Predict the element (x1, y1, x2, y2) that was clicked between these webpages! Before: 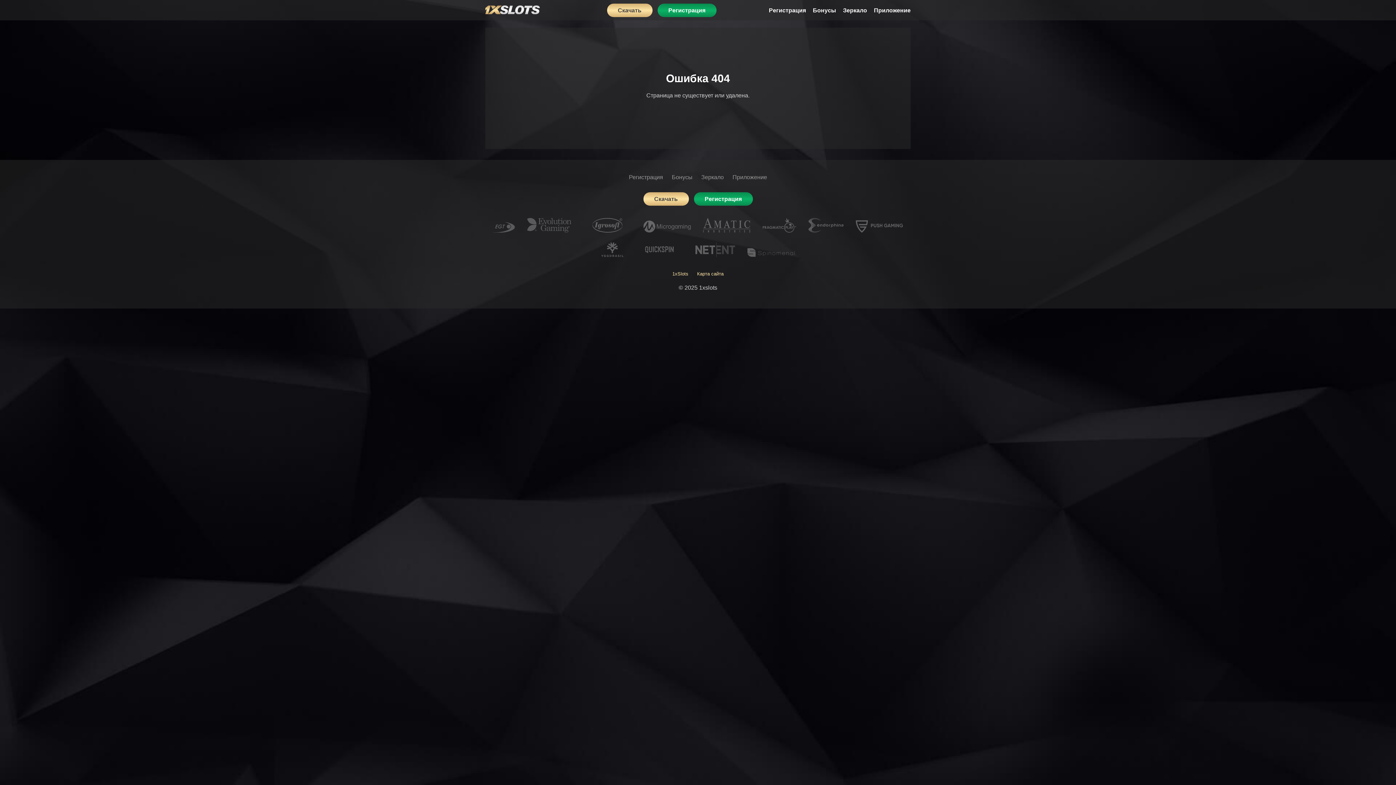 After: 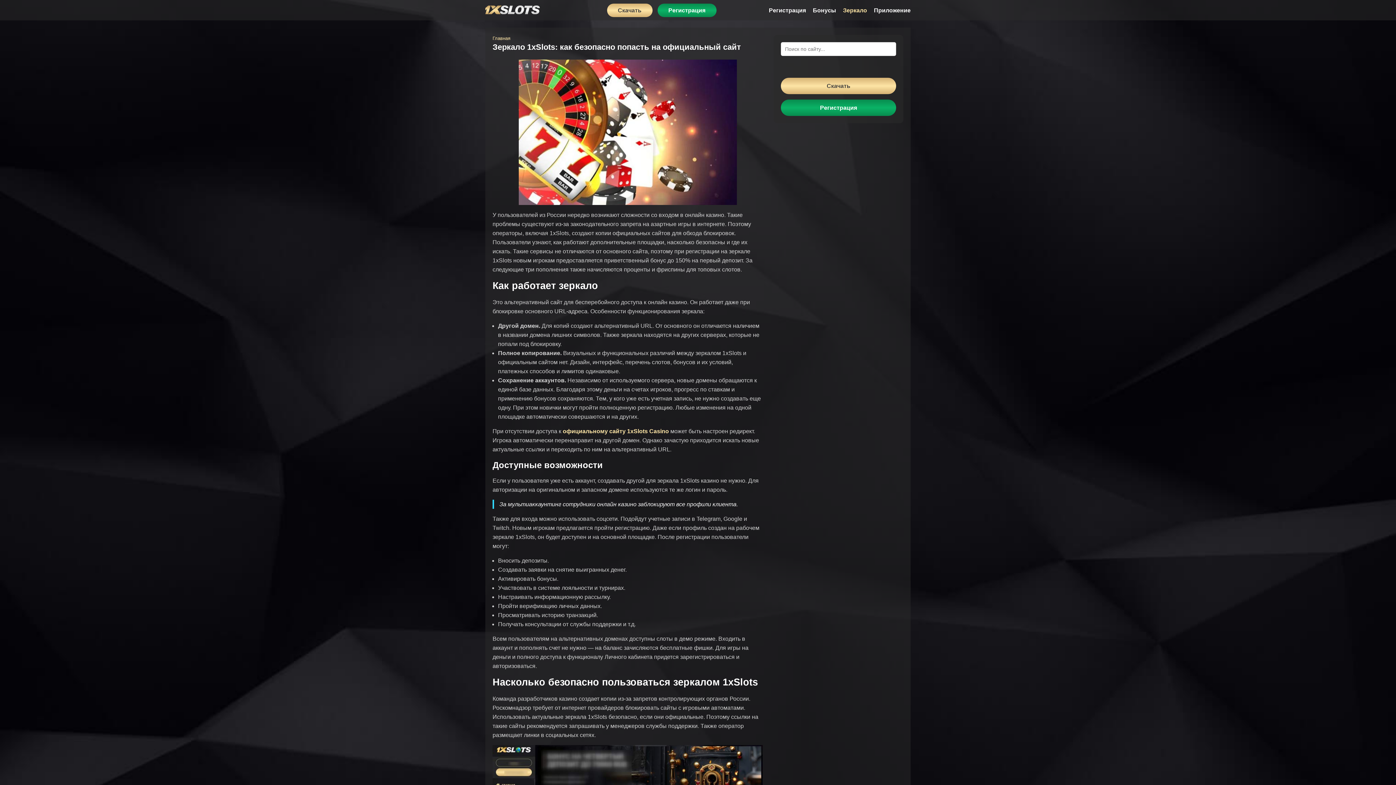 Action: label: Зеркало bbox: (843, 5, 867, 14)